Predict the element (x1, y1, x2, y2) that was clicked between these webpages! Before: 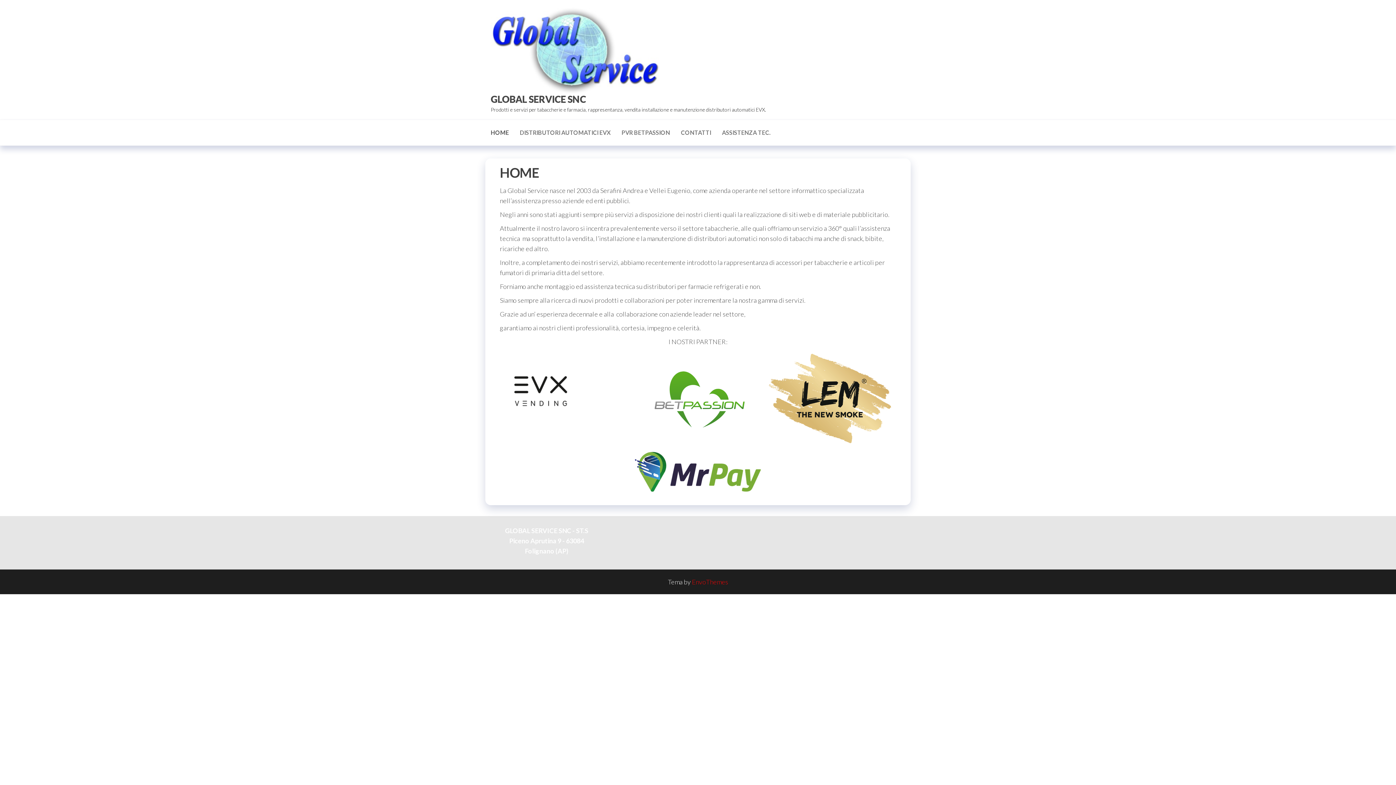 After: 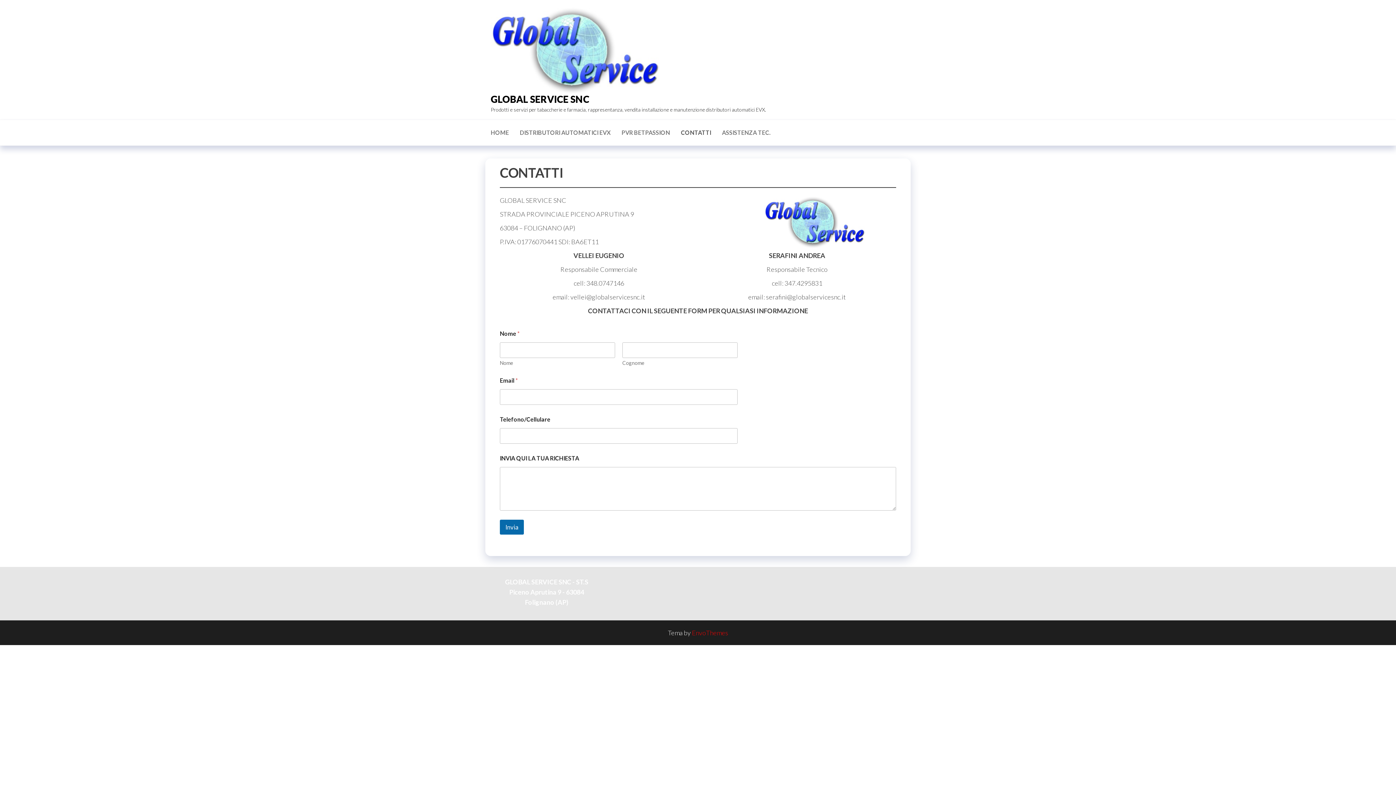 Action: label: CONTATTI bbox: (675, 123, 716, 141)